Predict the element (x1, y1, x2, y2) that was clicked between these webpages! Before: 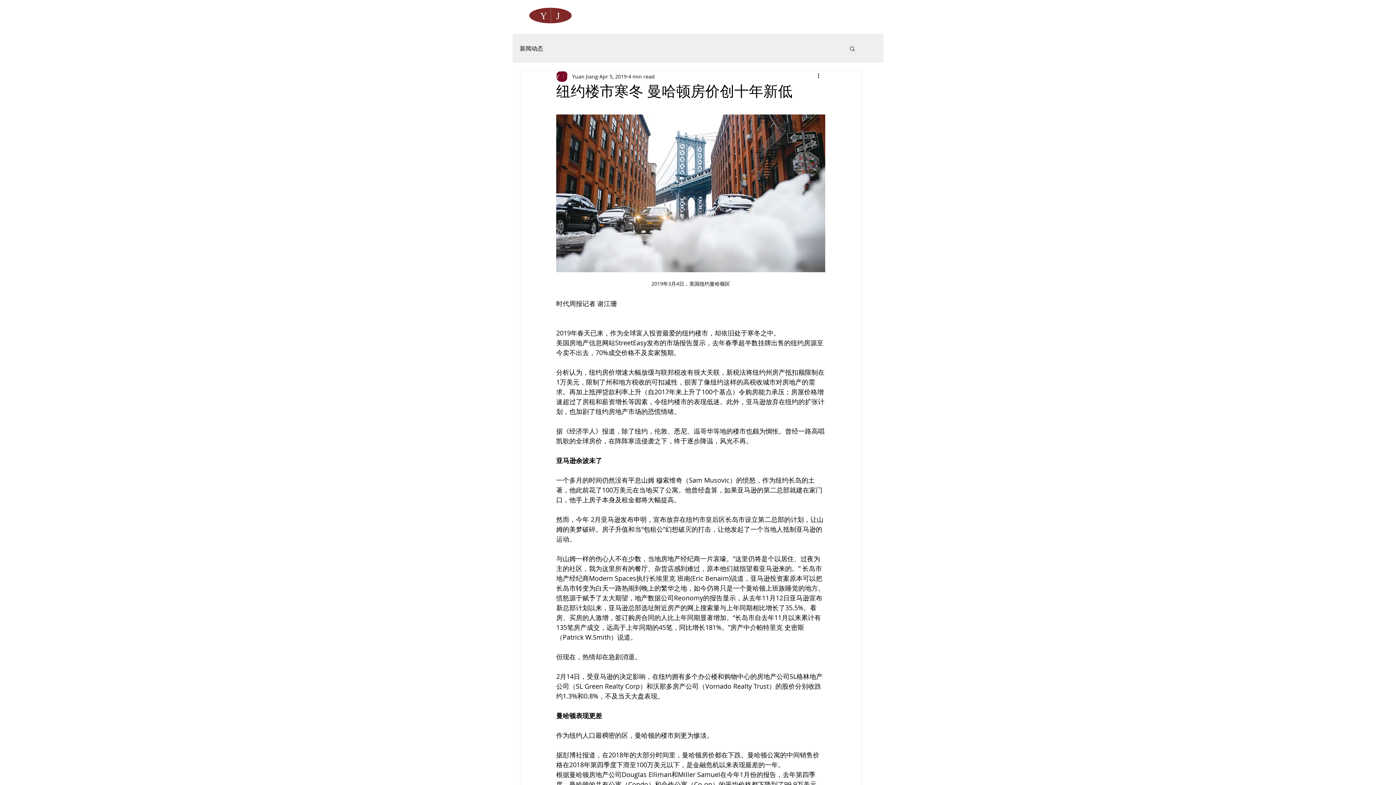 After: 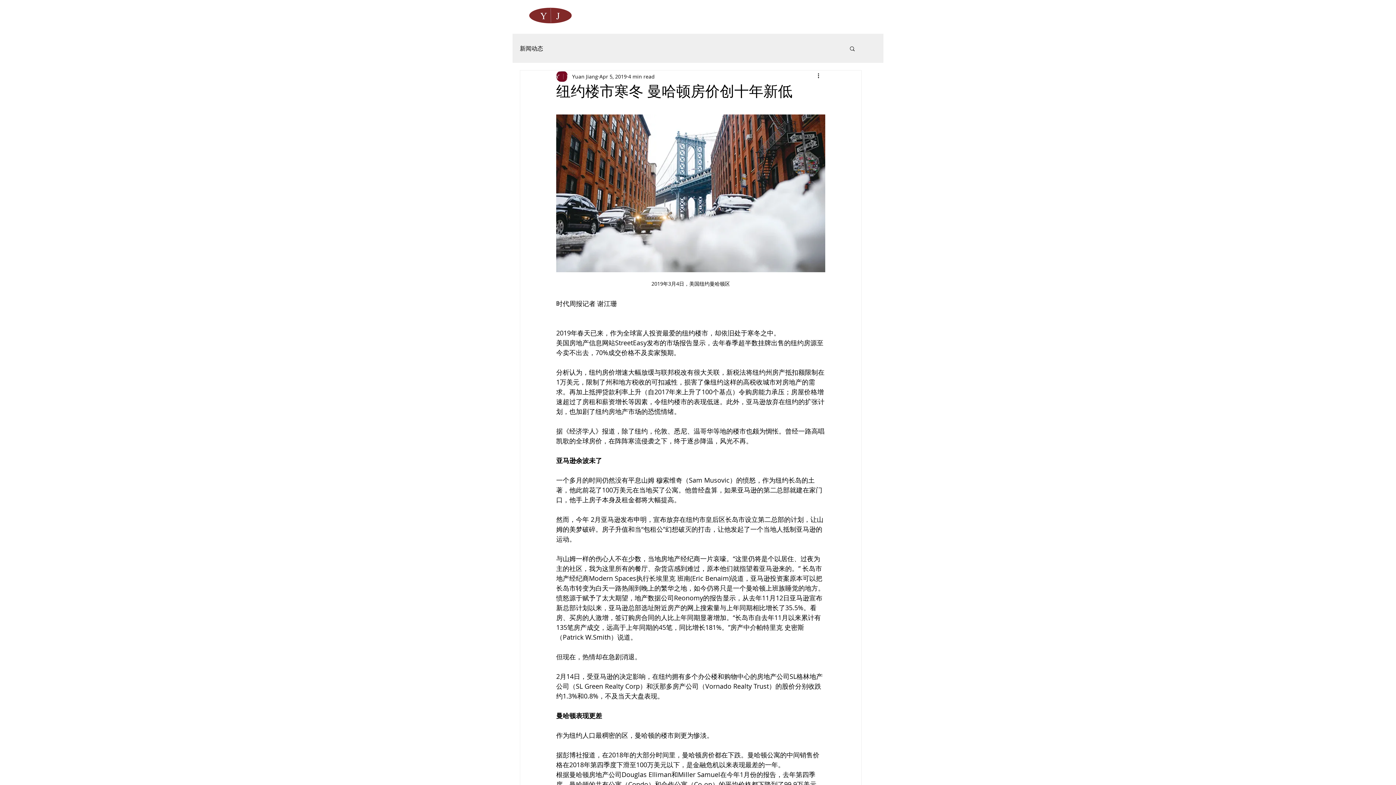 Action: bbox: (849, 45, 856, 51) label: Search